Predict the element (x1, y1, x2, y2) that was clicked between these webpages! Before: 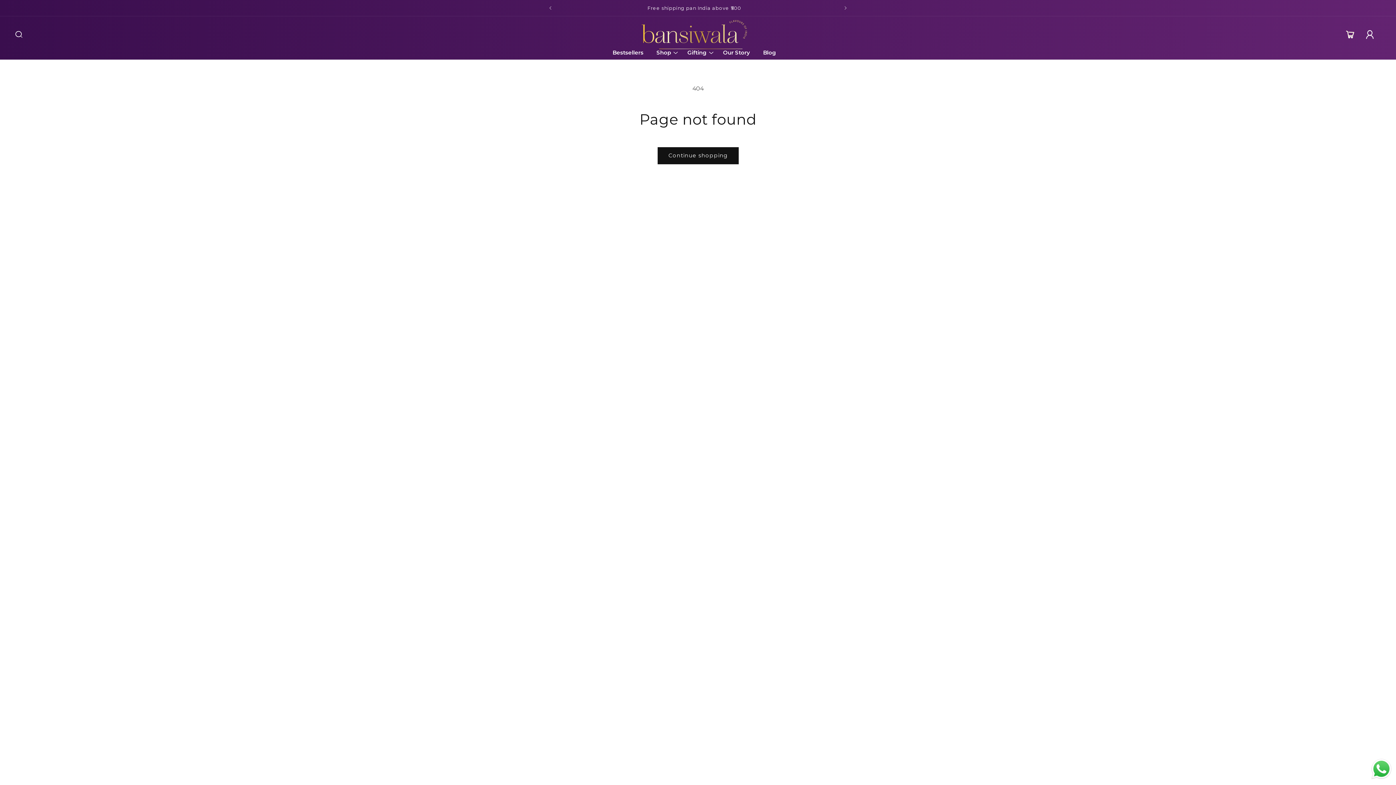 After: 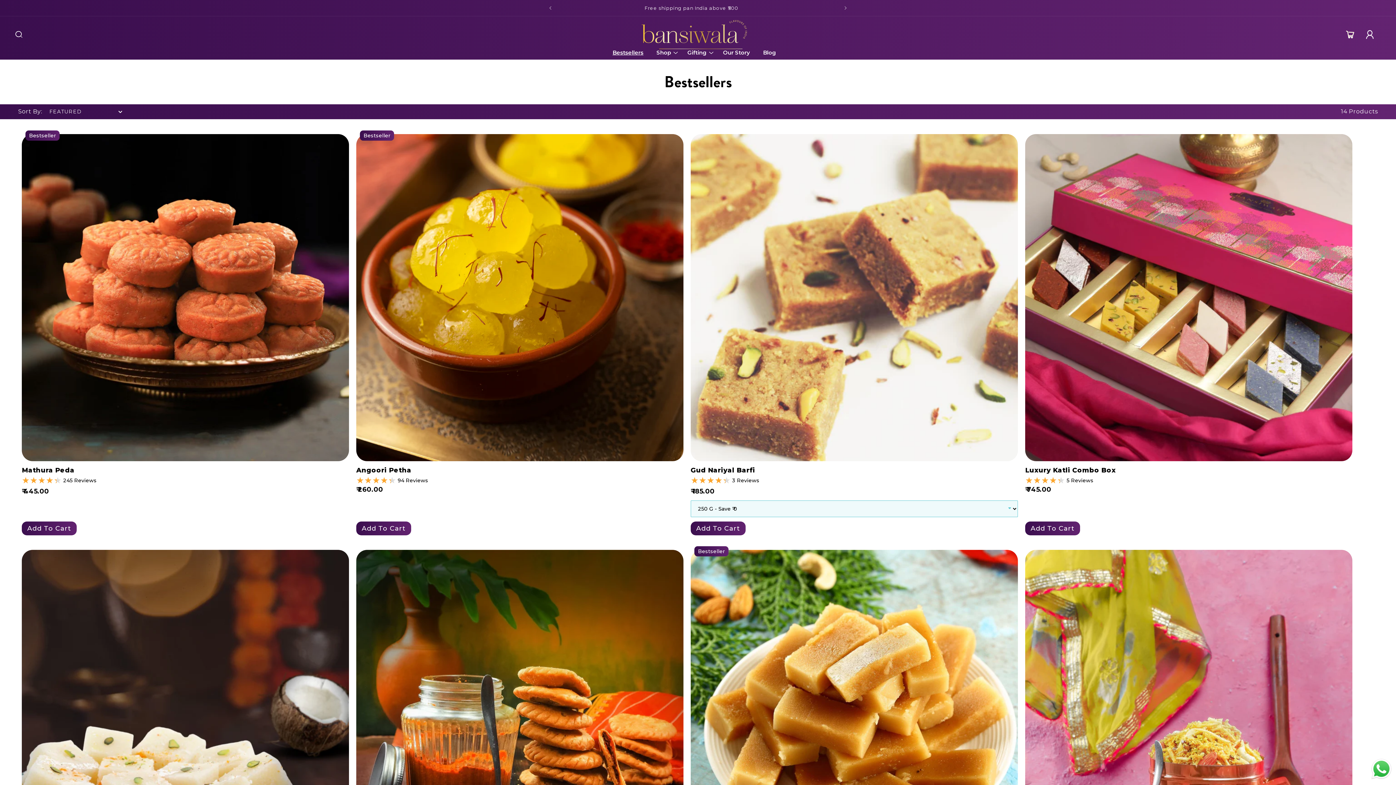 Action: label: Bestsellers bbox: (606, 49, 650, 55)